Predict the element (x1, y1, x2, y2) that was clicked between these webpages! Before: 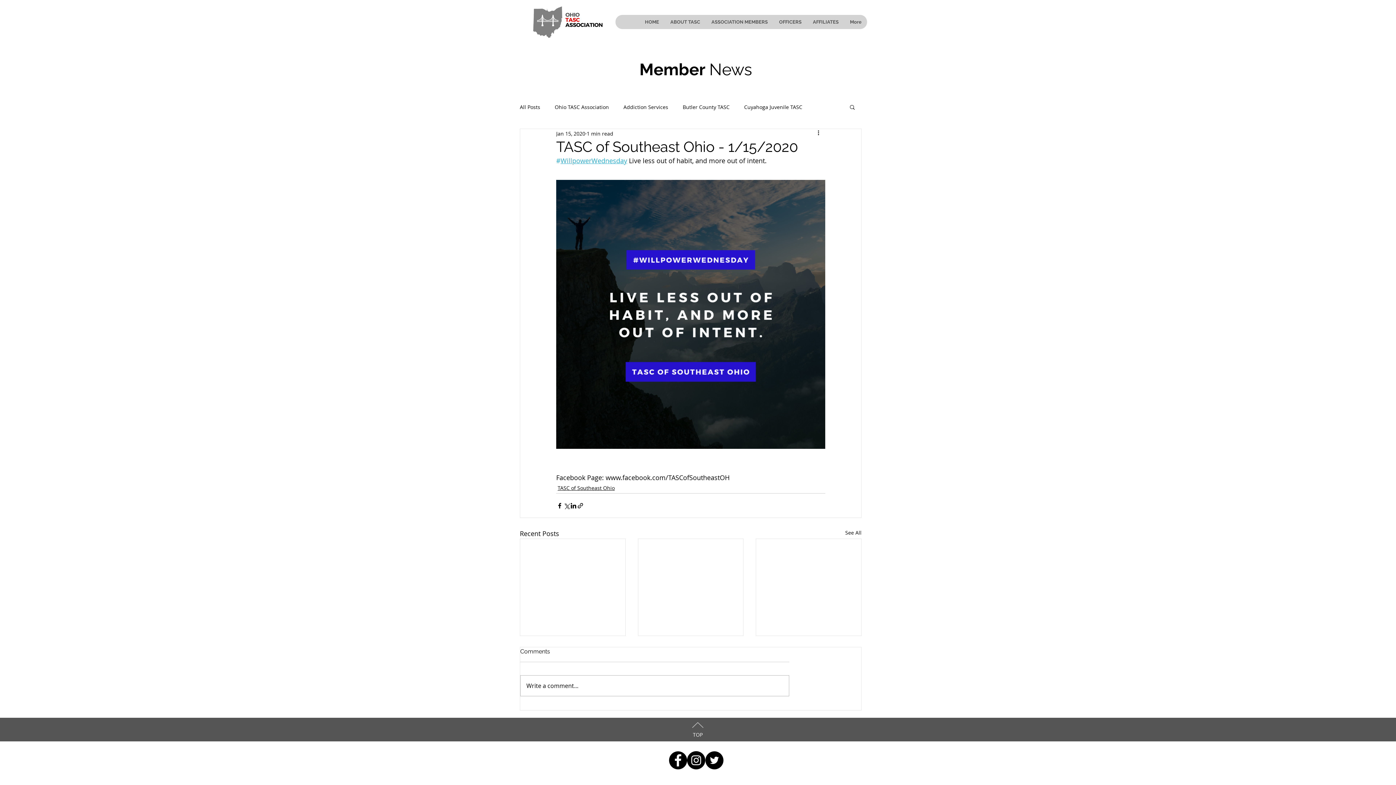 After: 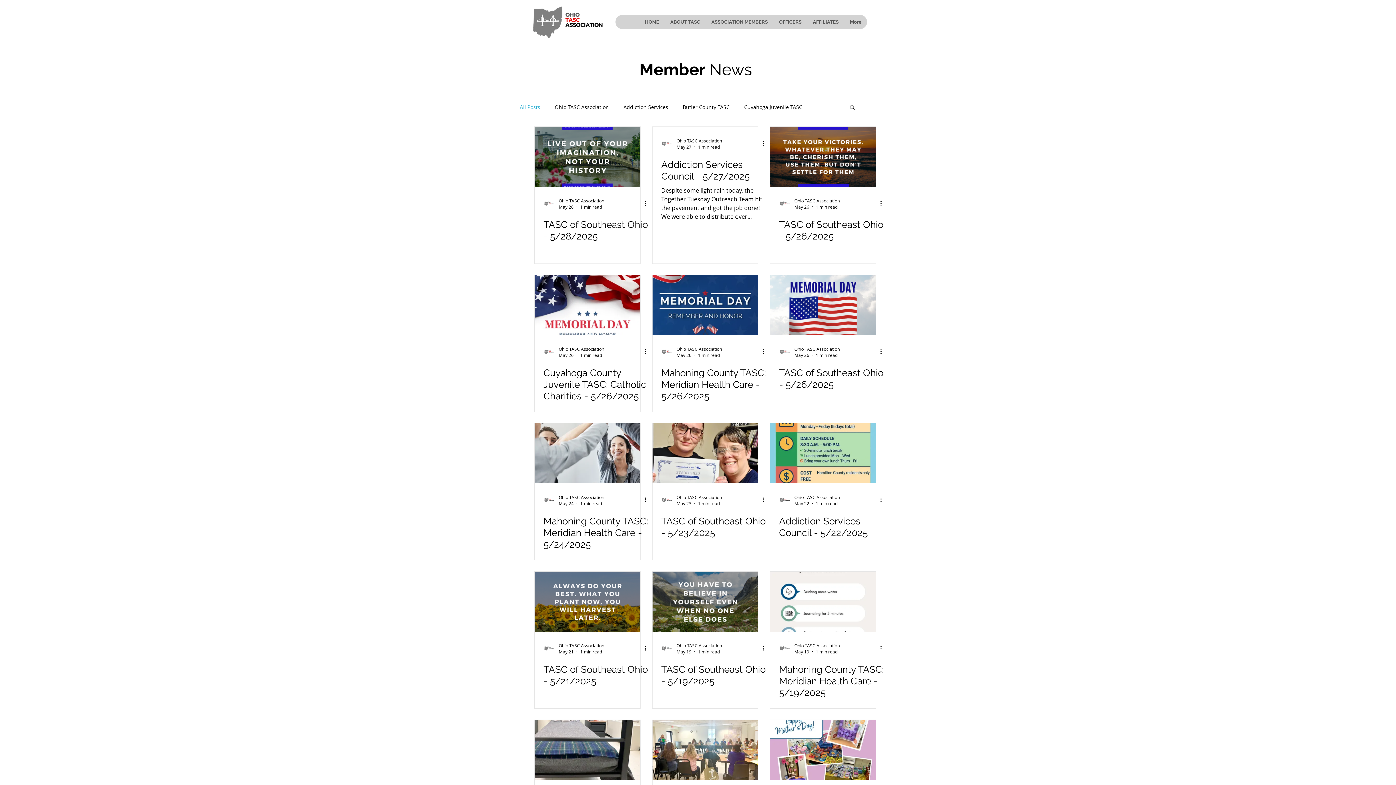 Action: label: All Posts bbox: (520, 103, 540, 110)